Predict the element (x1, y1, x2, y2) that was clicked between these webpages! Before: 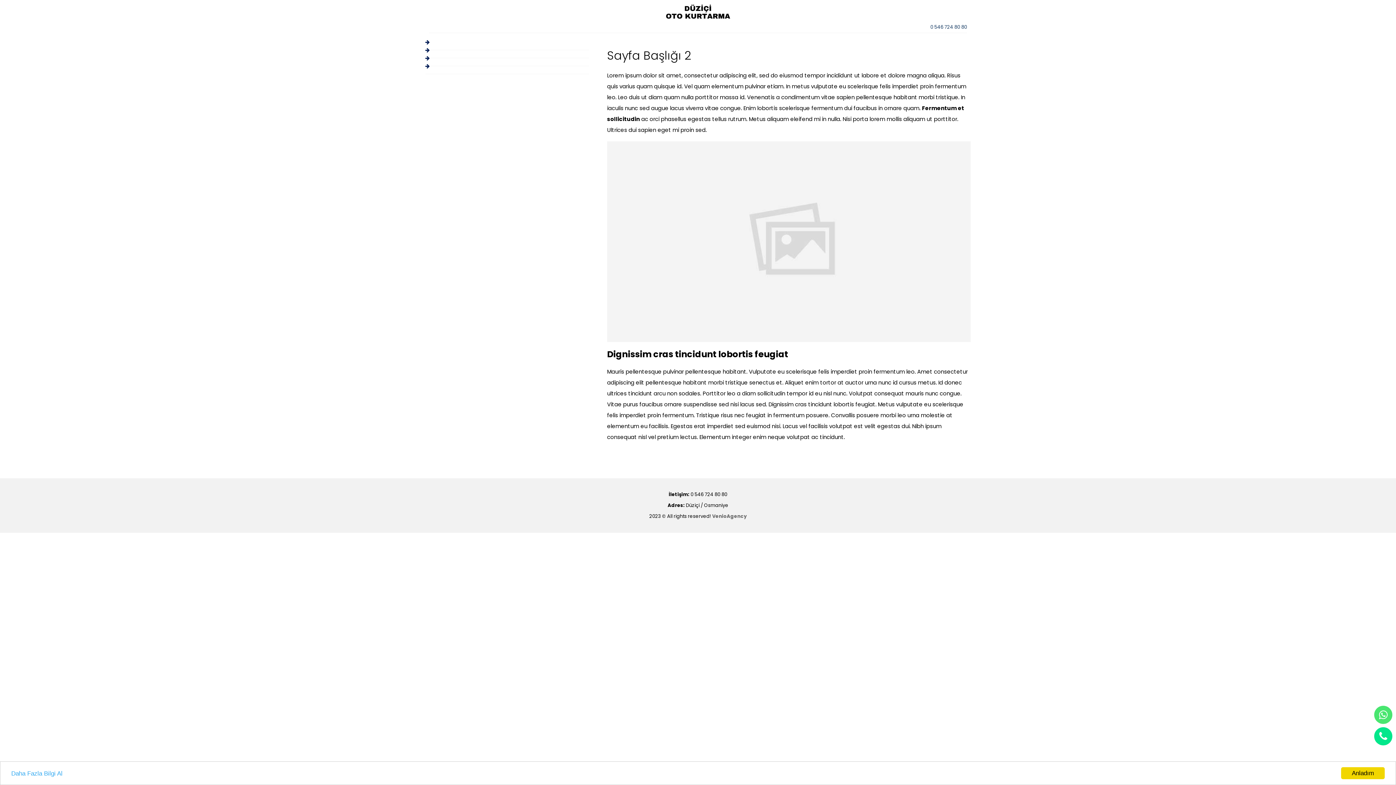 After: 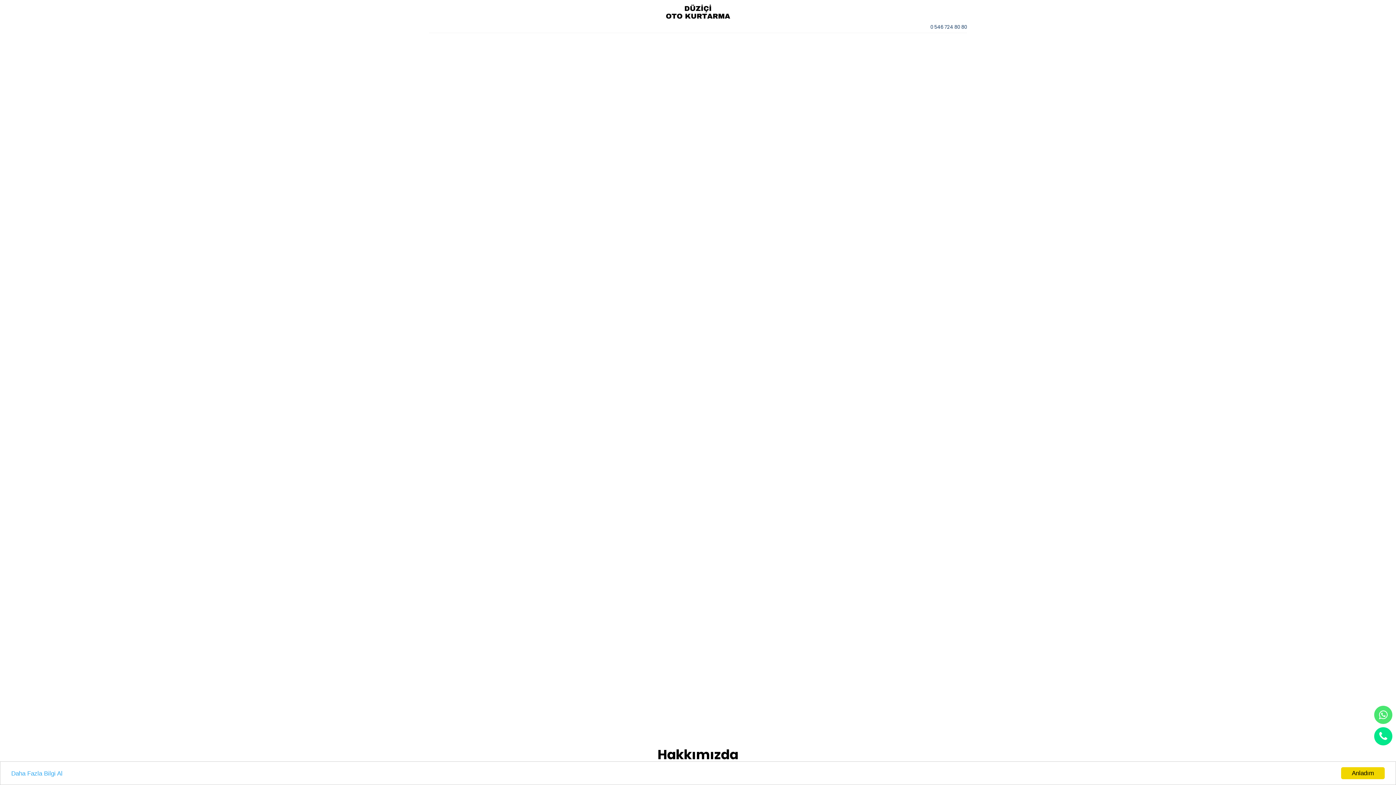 Action: label: Daha Fazla Bilgi Al bbox: (11, 770, 62, 777)